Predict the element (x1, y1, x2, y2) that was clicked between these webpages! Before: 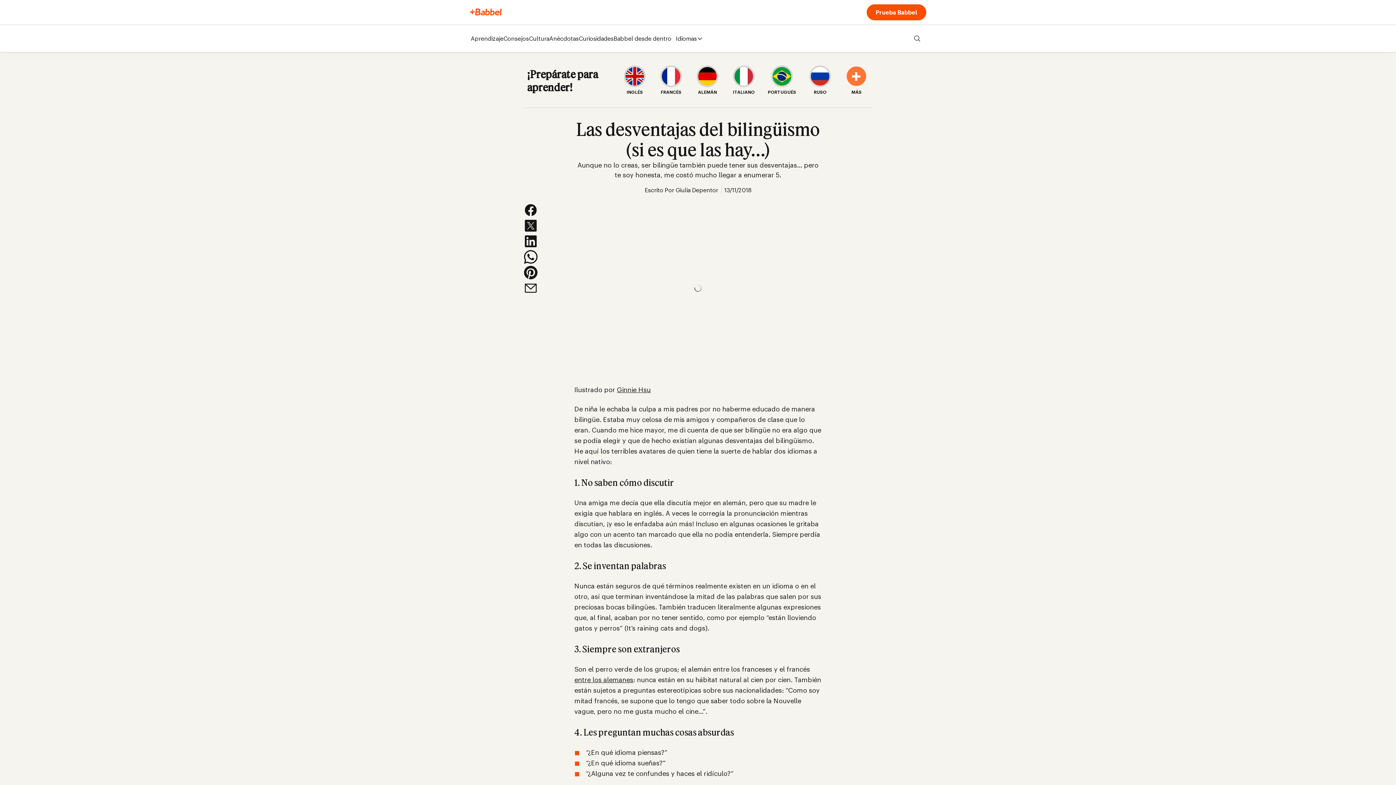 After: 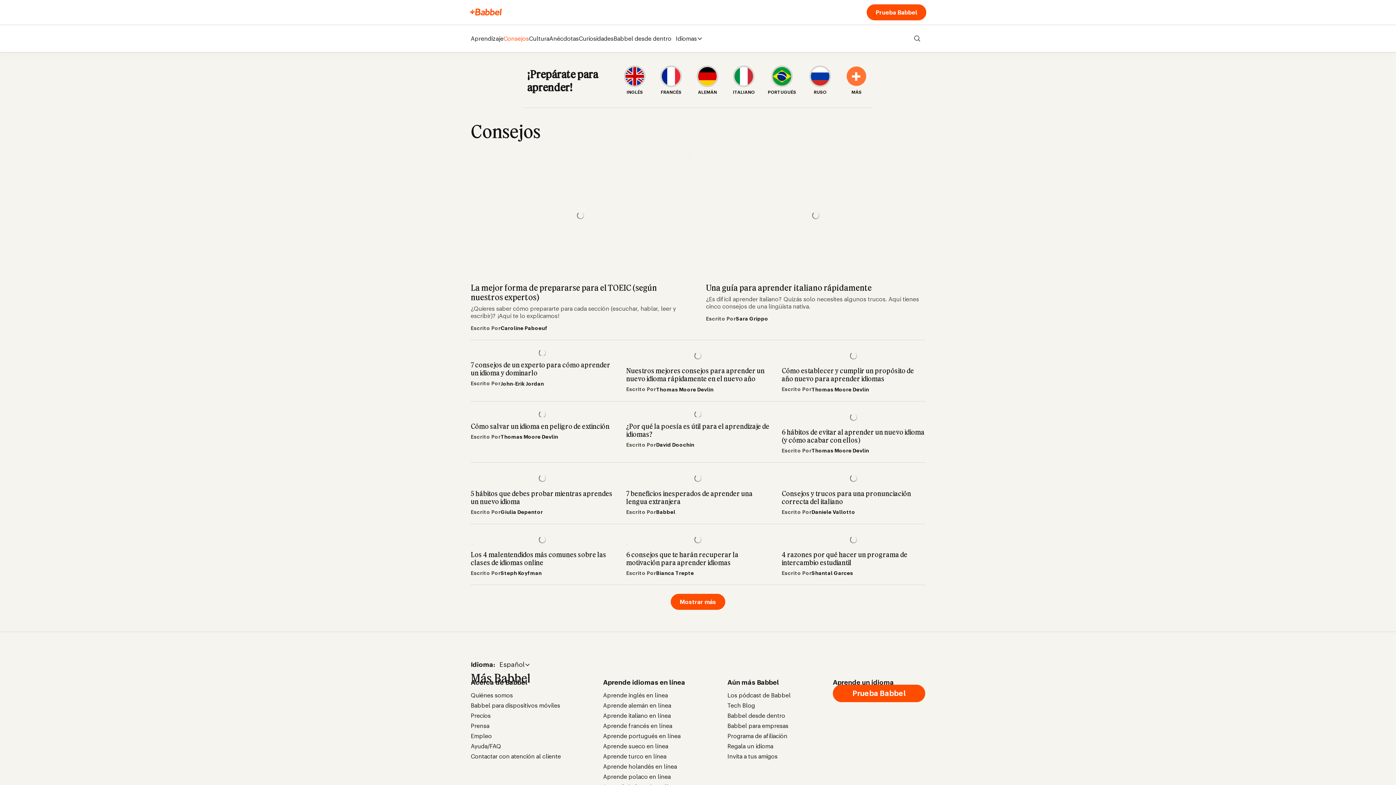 Action: bbox: (503, 34, 529, 42) label: Consejos